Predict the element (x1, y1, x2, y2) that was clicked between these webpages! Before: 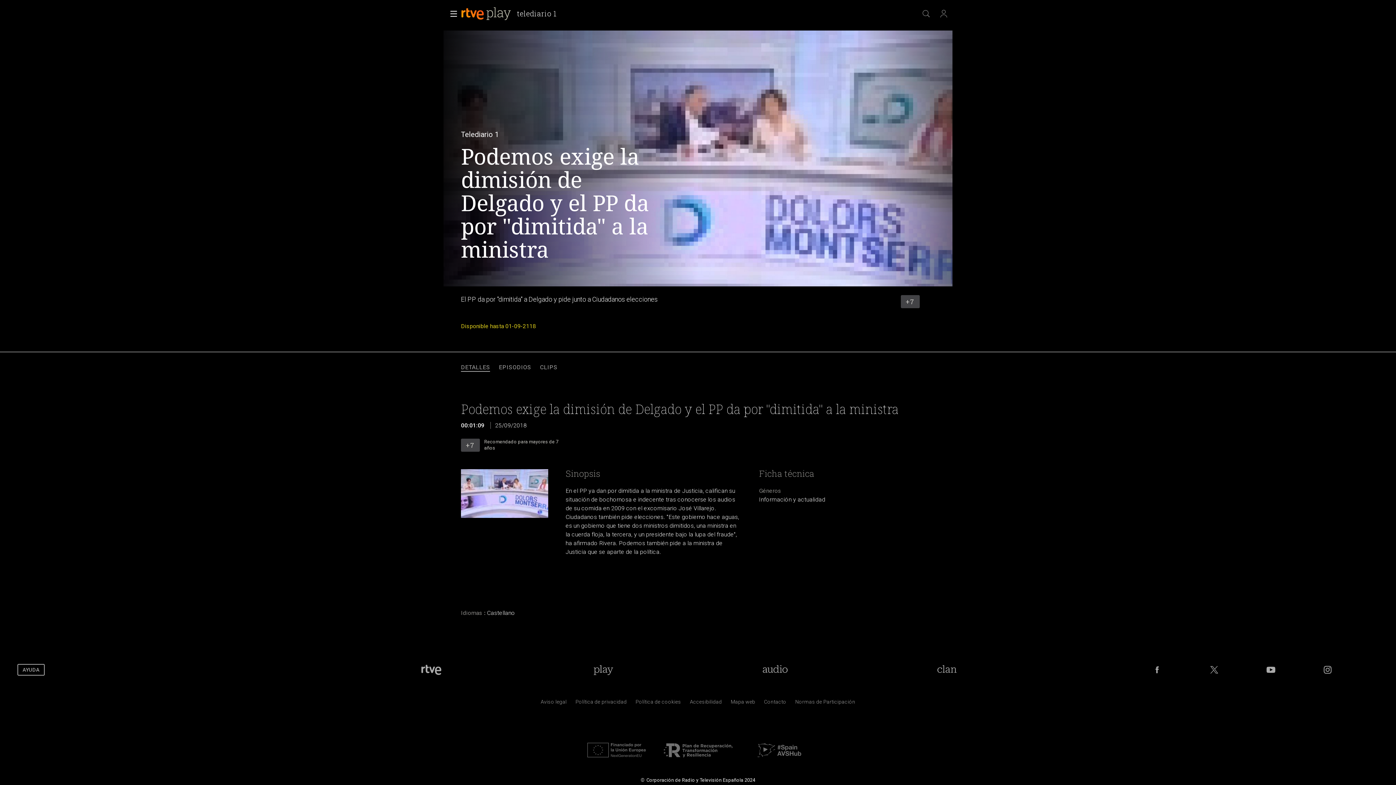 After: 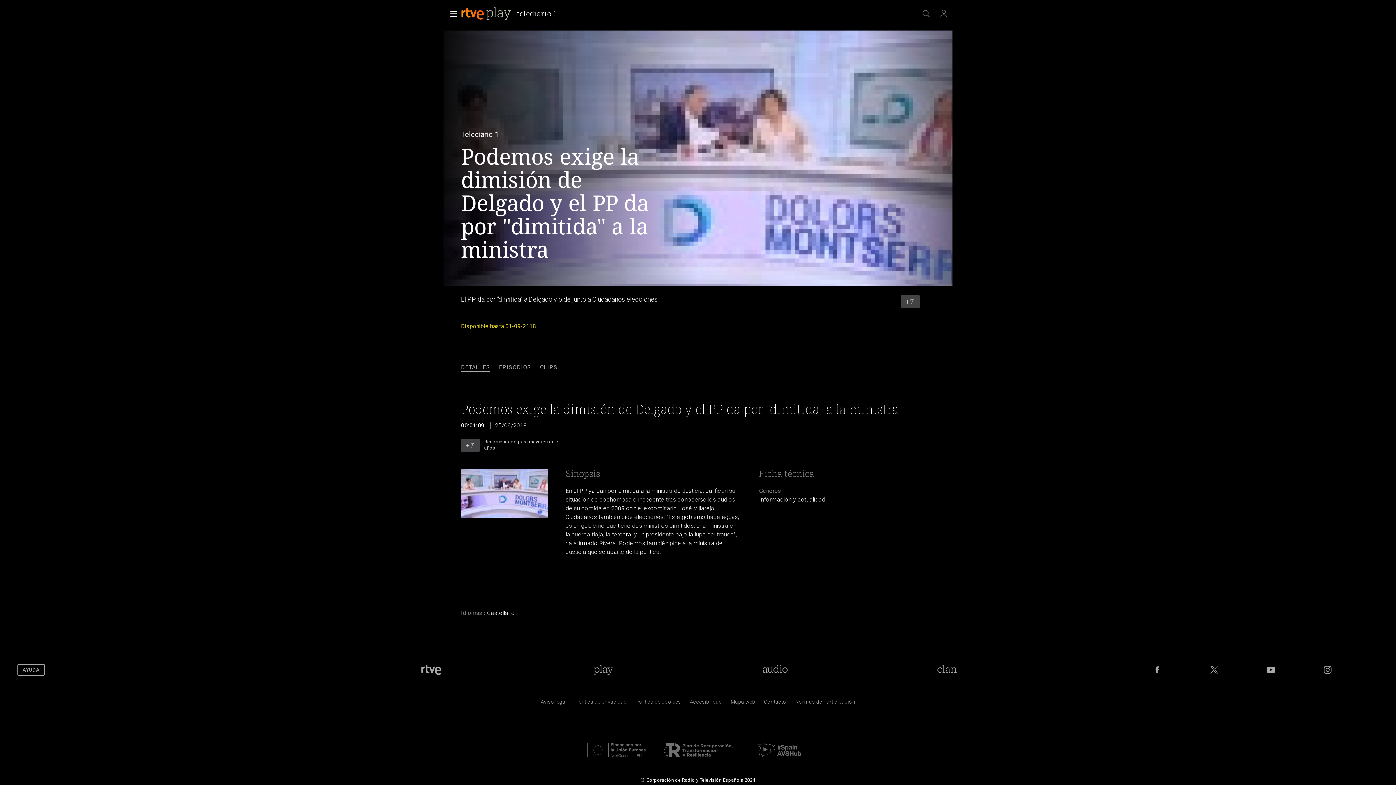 Action: label: © Corporación de Radio y Televisión Española 2024 bbox: (640, 777, 755, 783)